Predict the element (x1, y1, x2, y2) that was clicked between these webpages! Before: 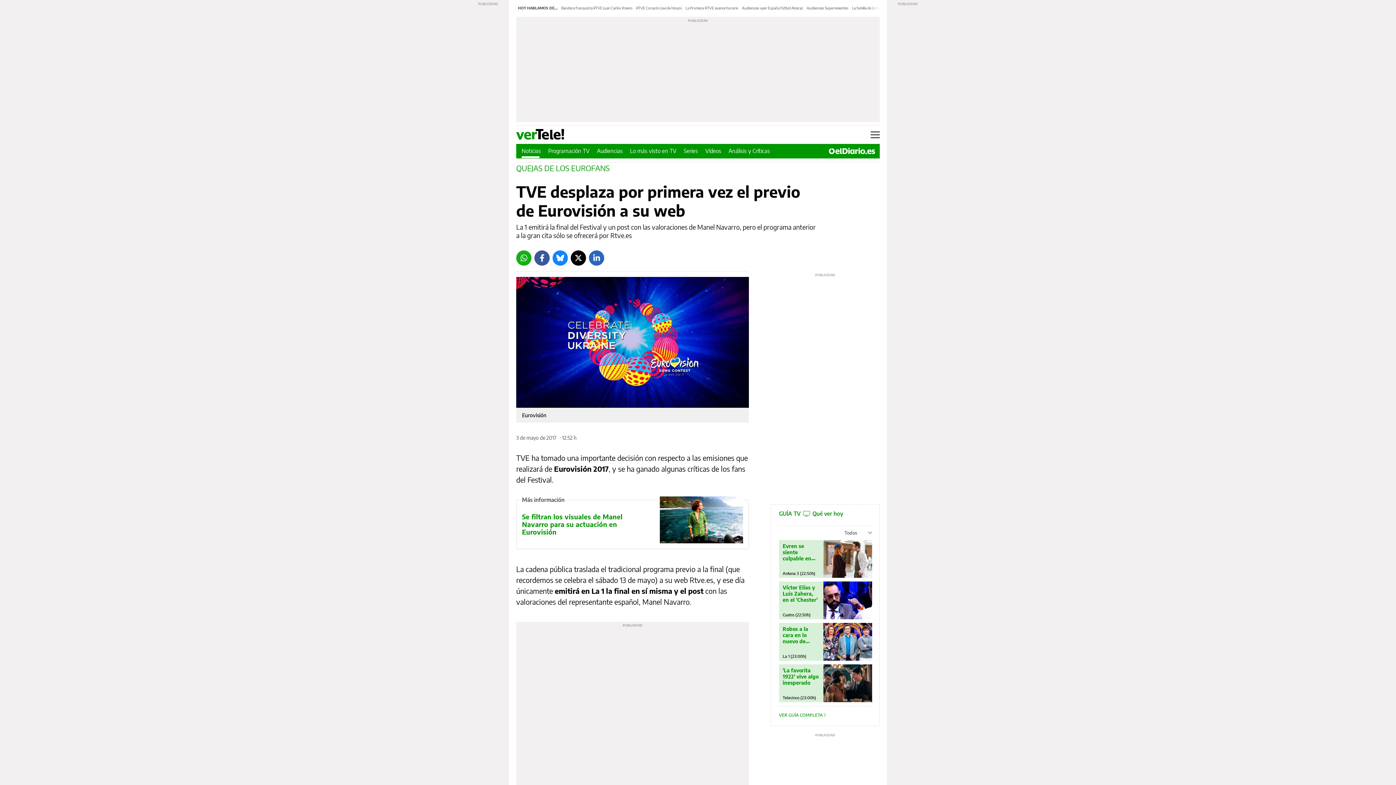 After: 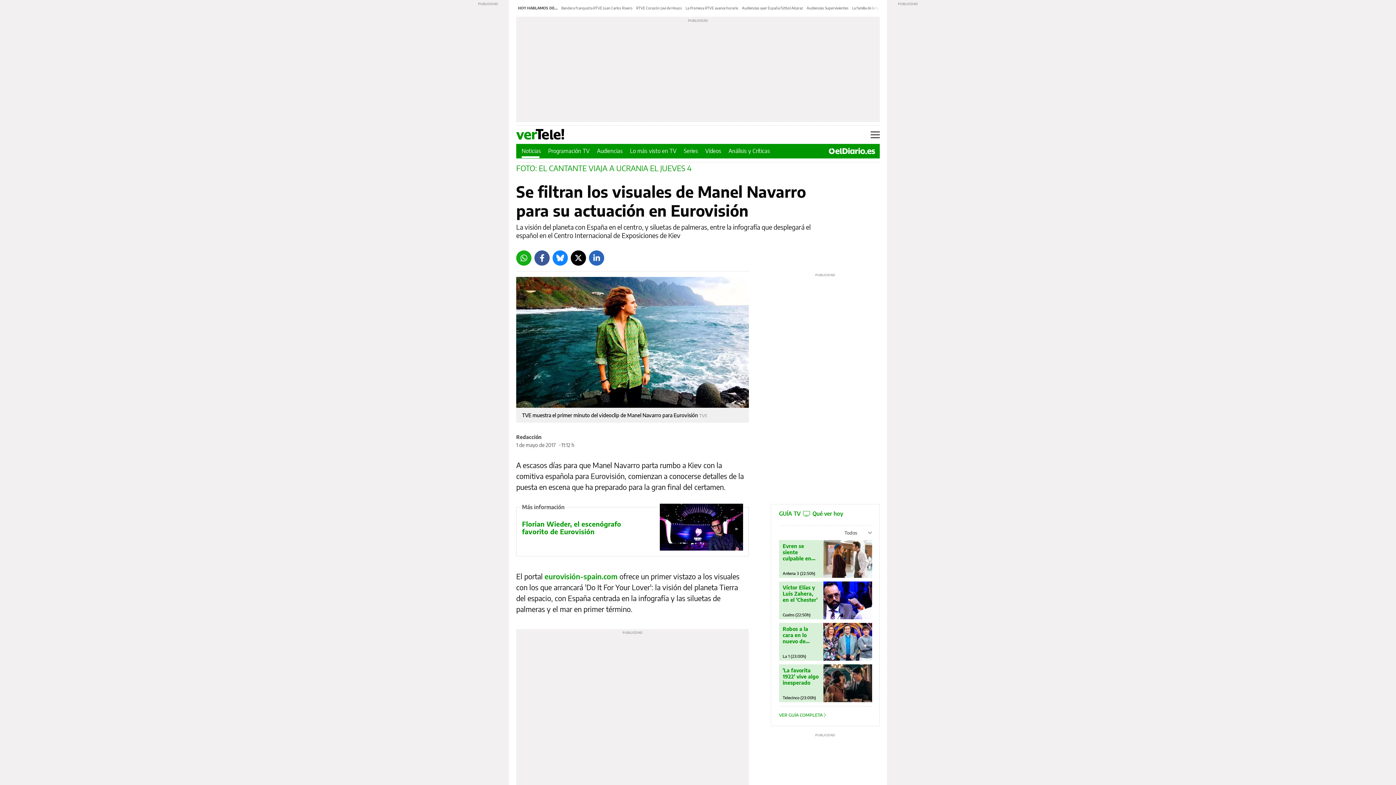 Action: label: Se filtran los visuales de Manel Navarro para su actuación en Eurovisión bbox: (516, 500, 748, 548)